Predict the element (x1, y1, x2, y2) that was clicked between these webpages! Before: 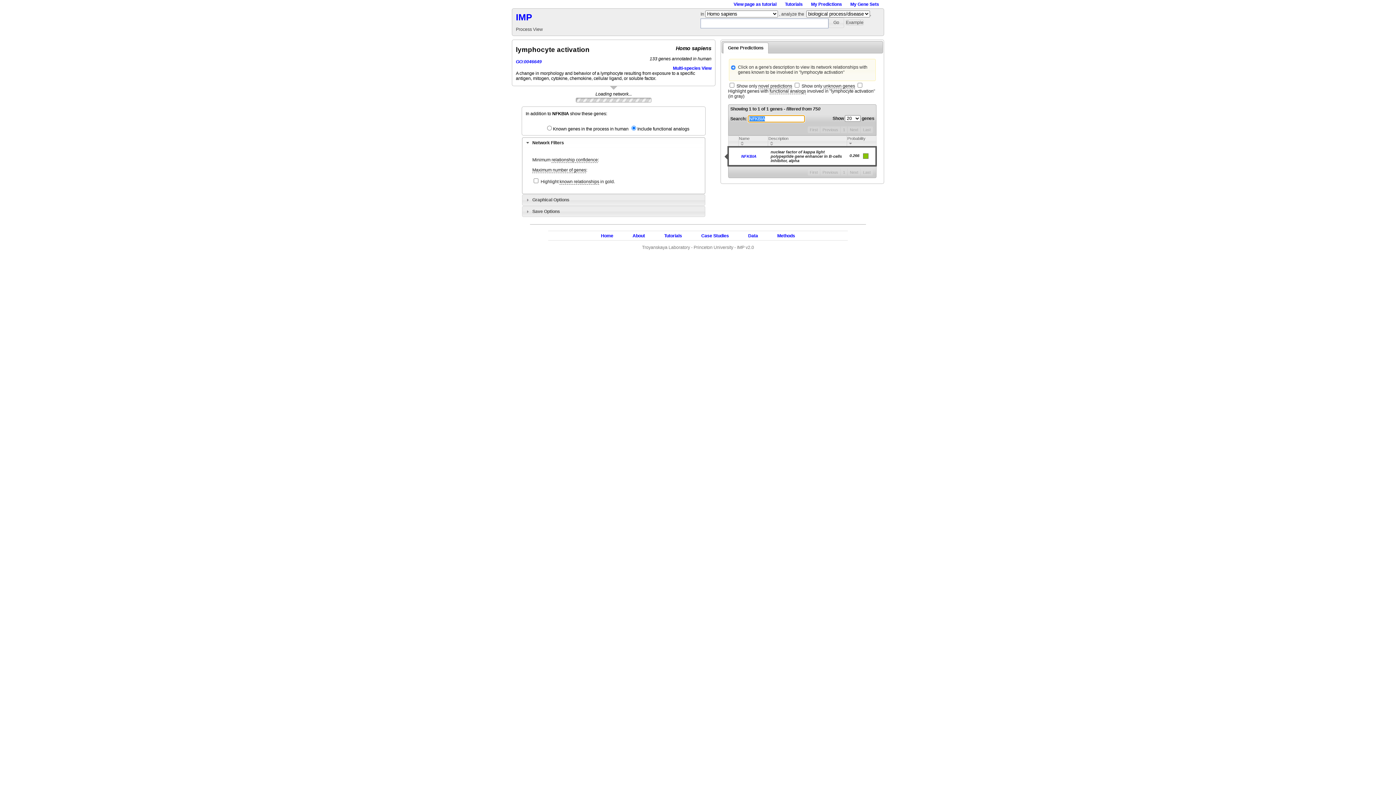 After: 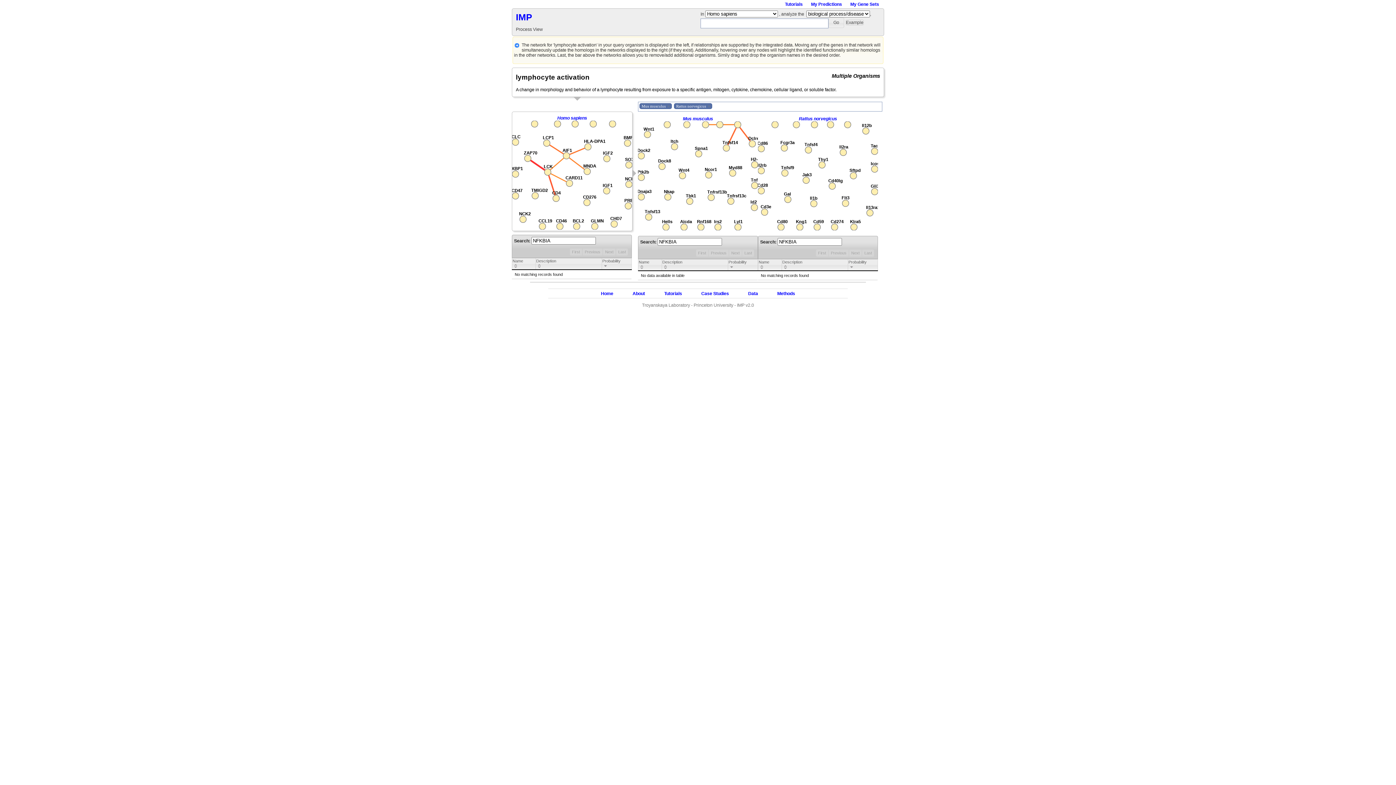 Action: label: Multi-species View bbox: (673, 65, 711, 71)